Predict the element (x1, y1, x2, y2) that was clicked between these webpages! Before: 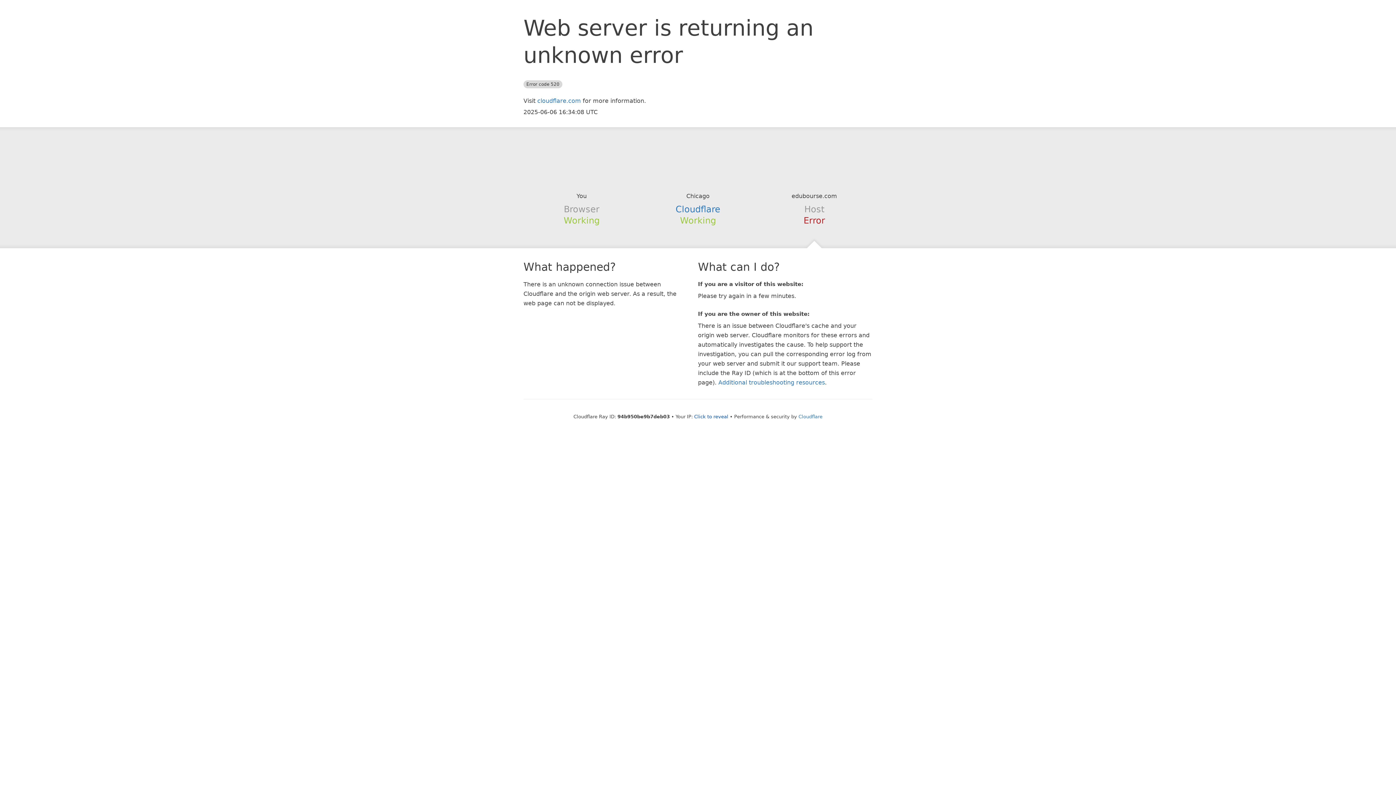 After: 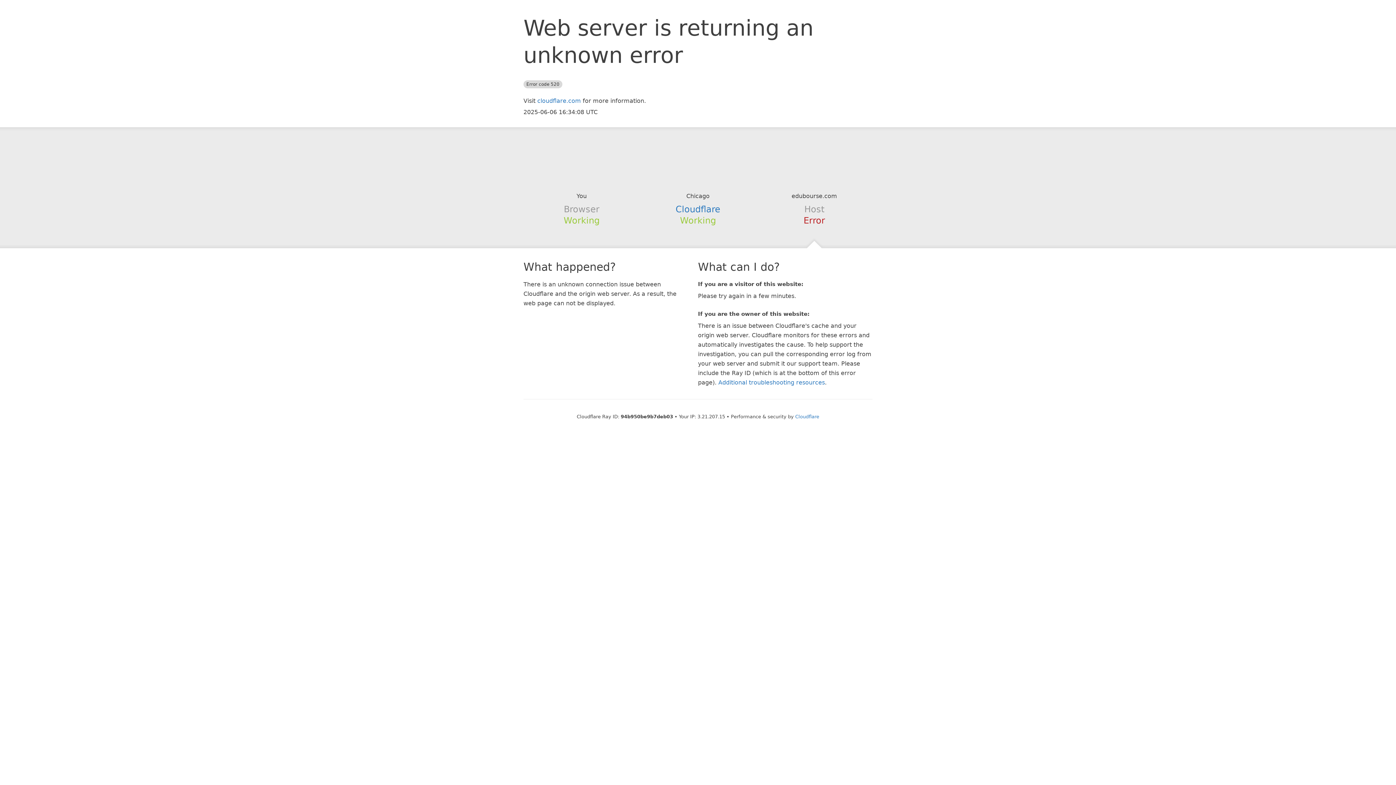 Action: label: Click to reveal bbox: (694, 414, 728, 419)